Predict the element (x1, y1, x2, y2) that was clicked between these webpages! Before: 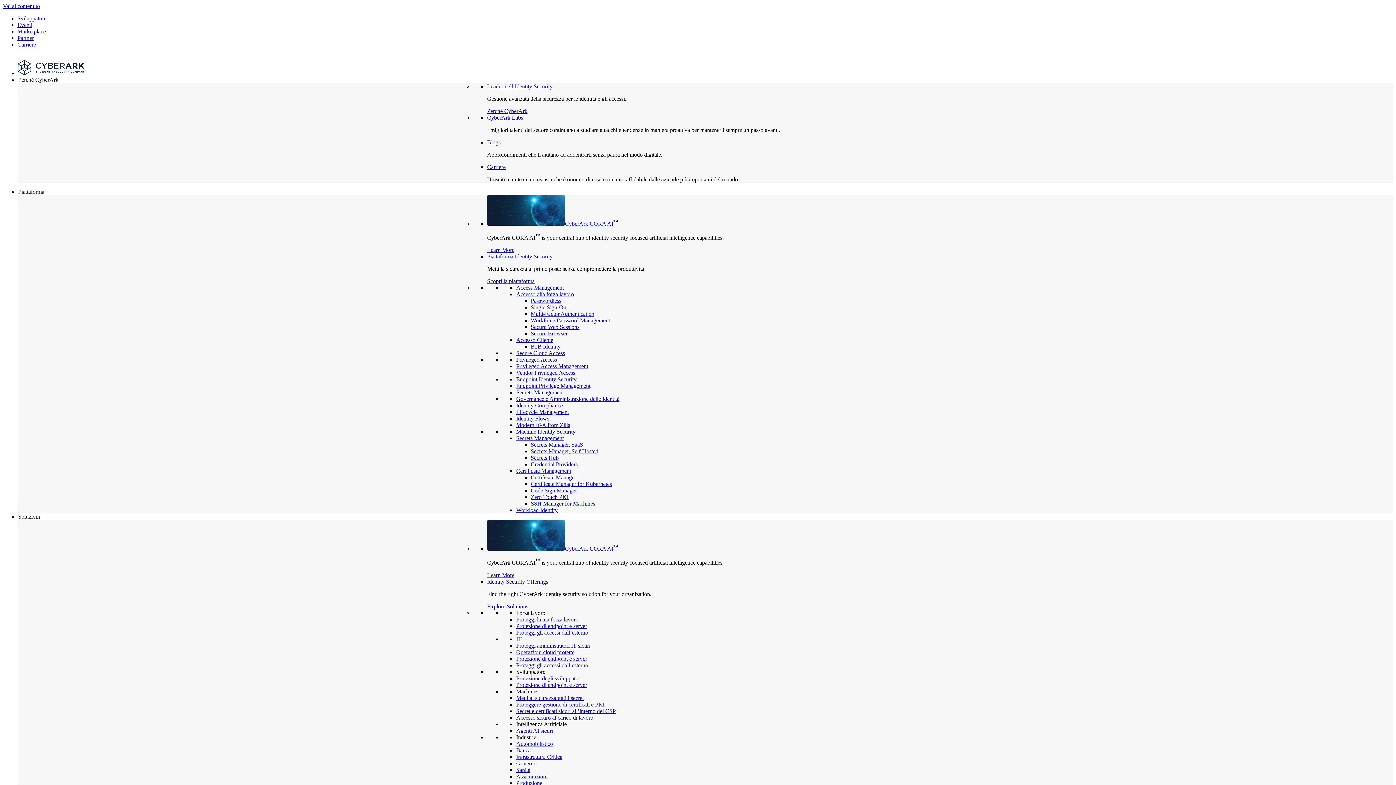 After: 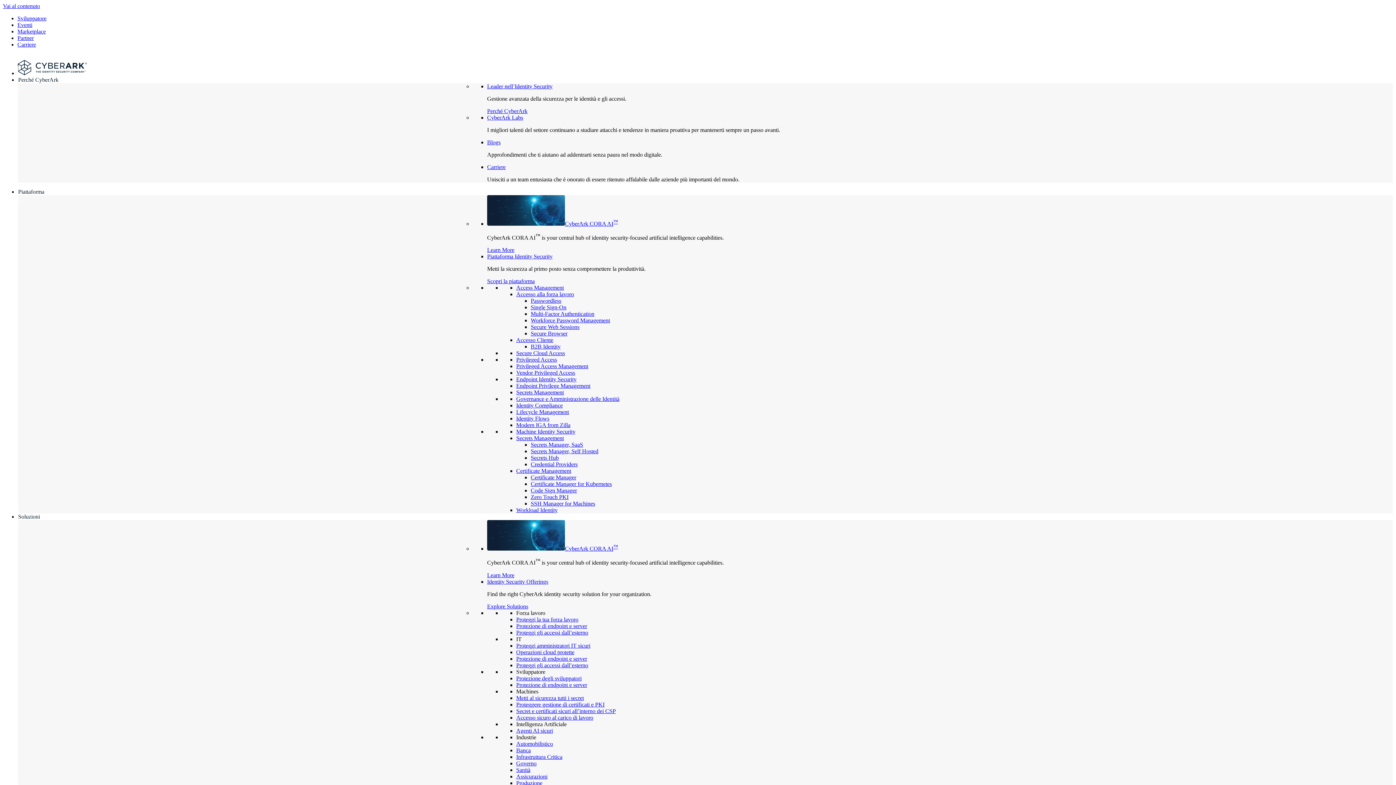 Action: bbox: (530, 494, 568, 500) label: Zero Touch PKI